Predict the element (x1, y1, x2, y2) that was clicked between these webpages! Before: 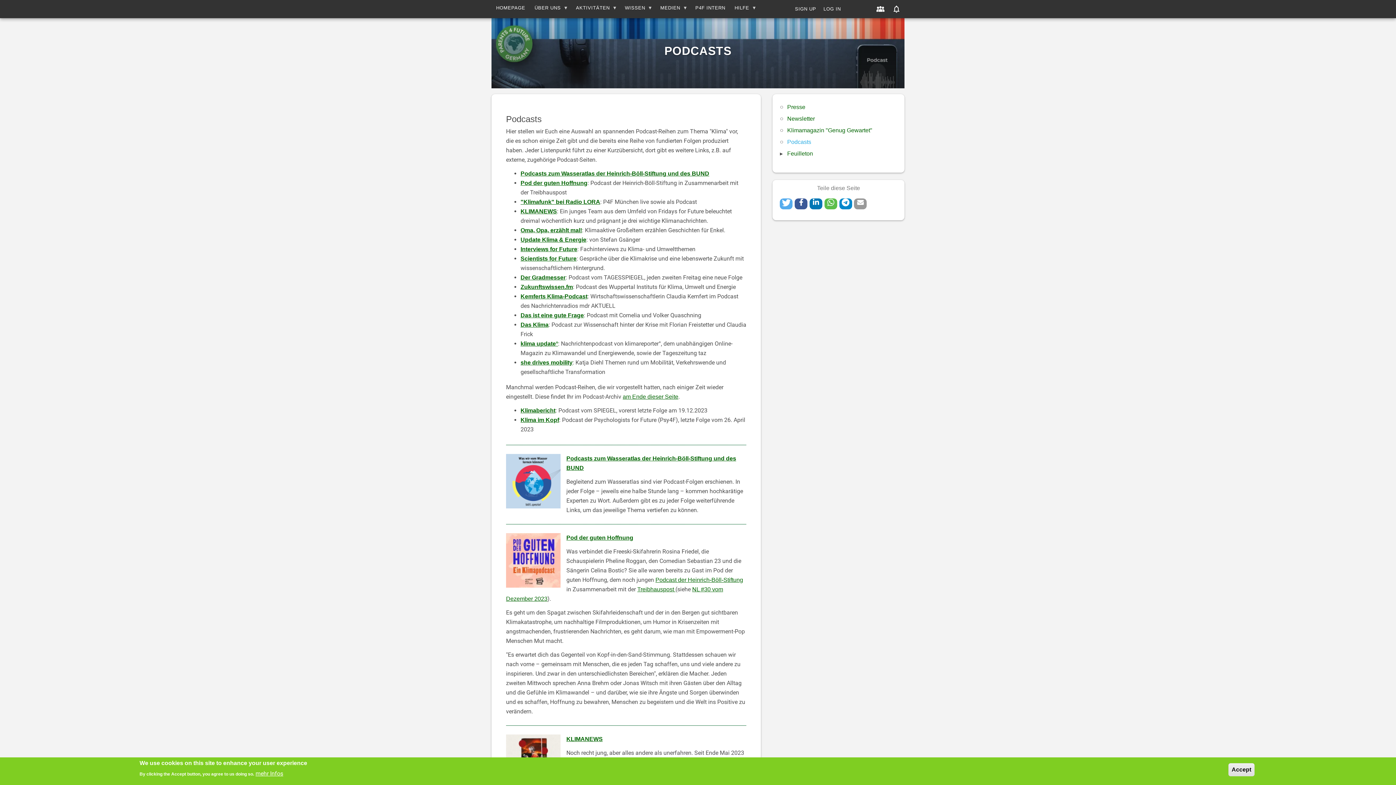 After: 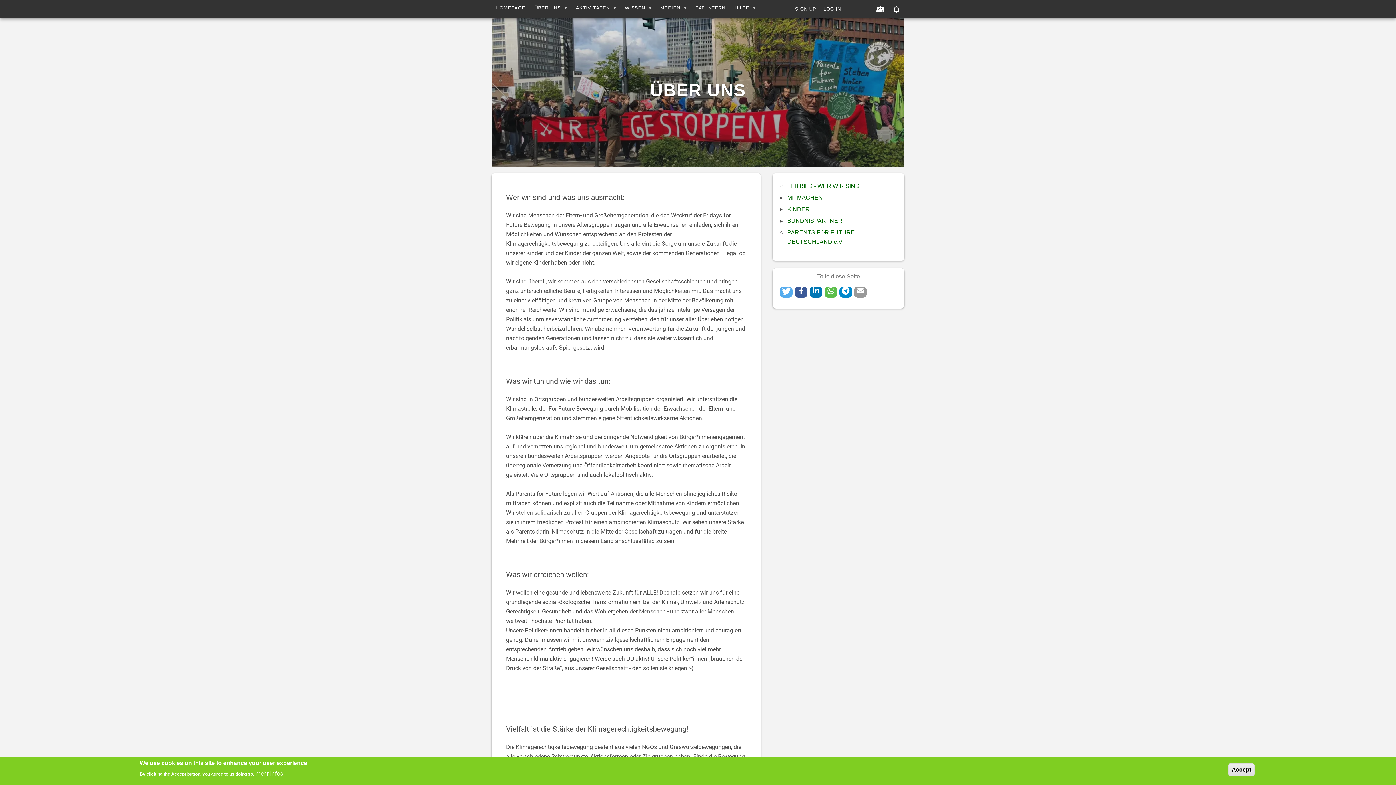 Action: bbox: (530, 2, 571, 13) label: ÜBER UNS
»